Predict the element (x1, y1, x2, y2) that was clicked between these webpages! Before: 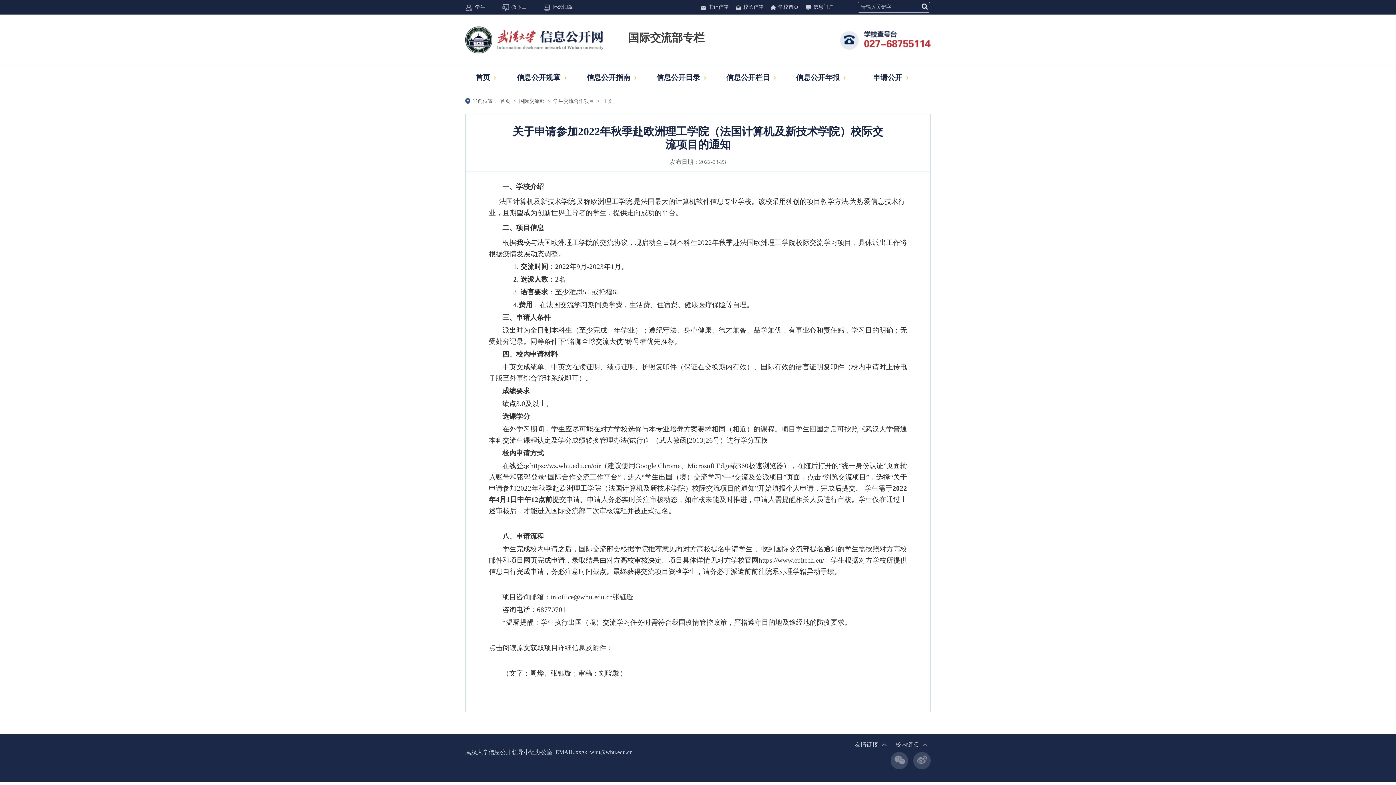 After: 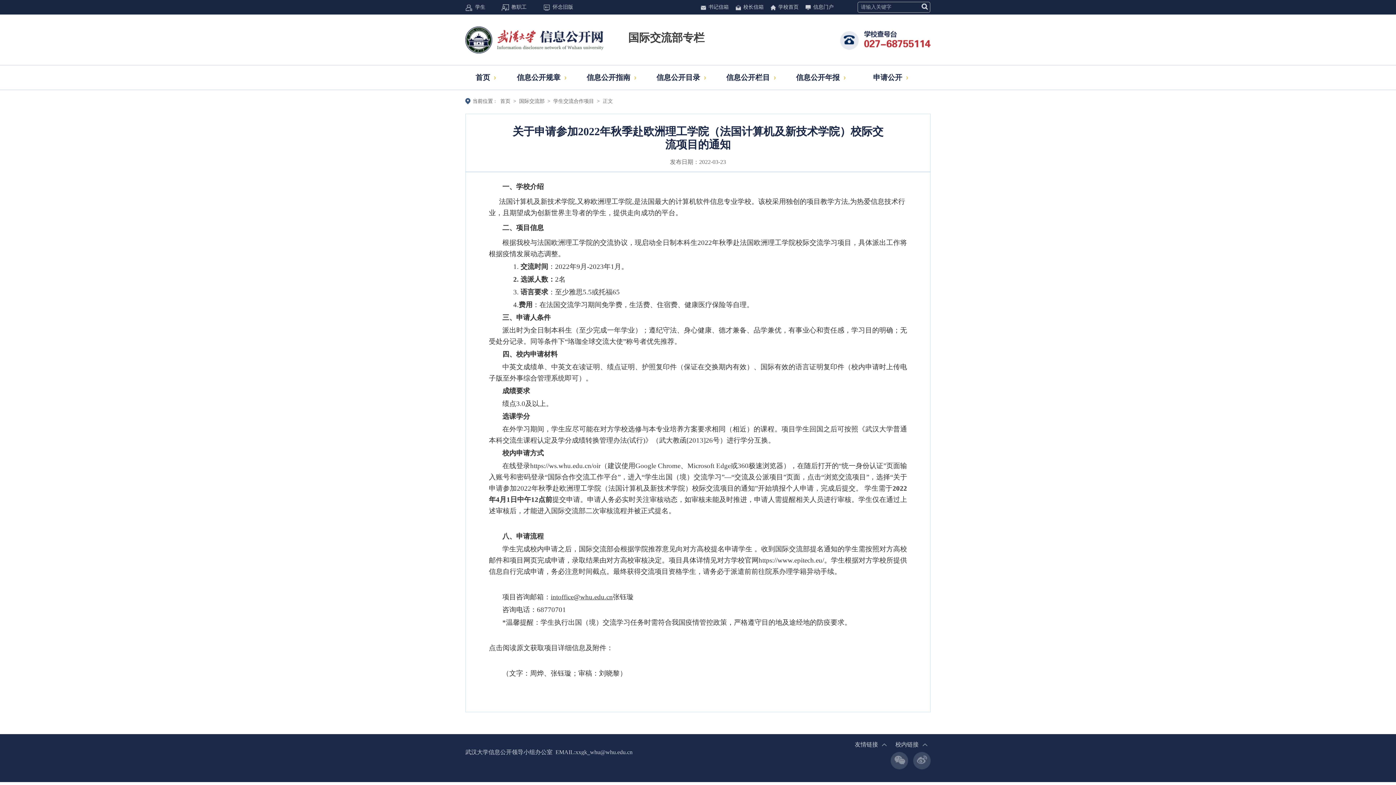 Action: label:  怀念旧版 bbox: (543, 4, 573, 9)